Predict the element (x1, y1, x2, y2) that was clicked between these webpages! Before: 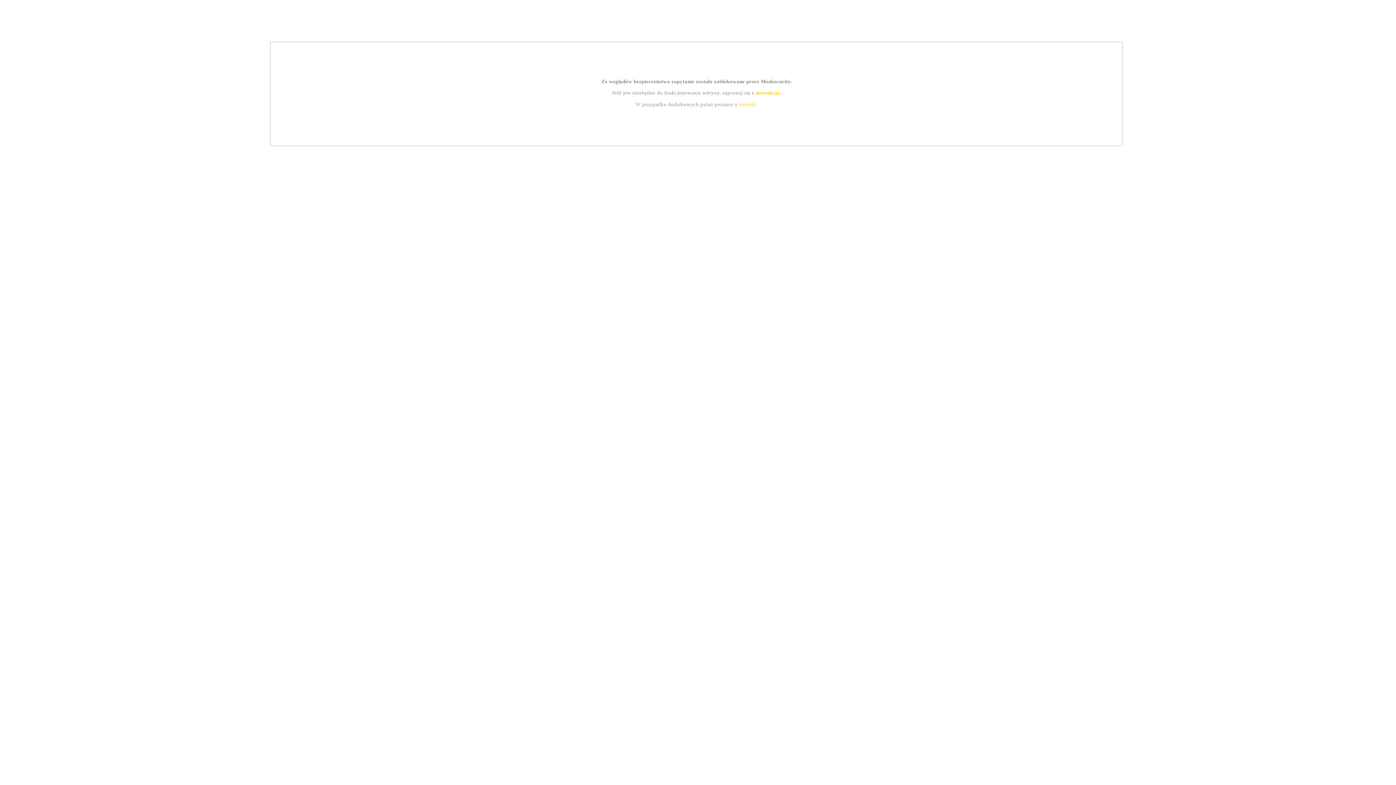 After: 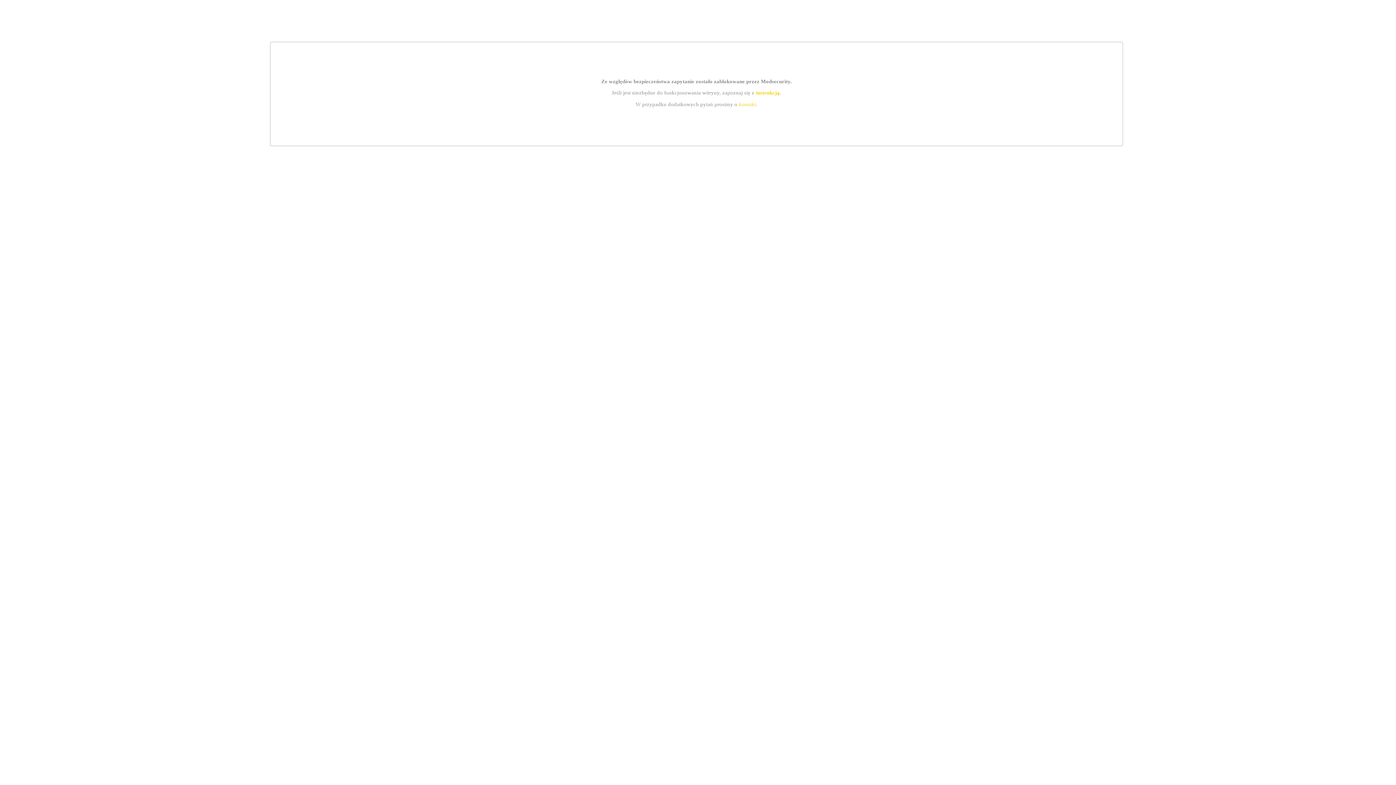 Action: bbox: (755, 89, 779, 95) label: instrukcją